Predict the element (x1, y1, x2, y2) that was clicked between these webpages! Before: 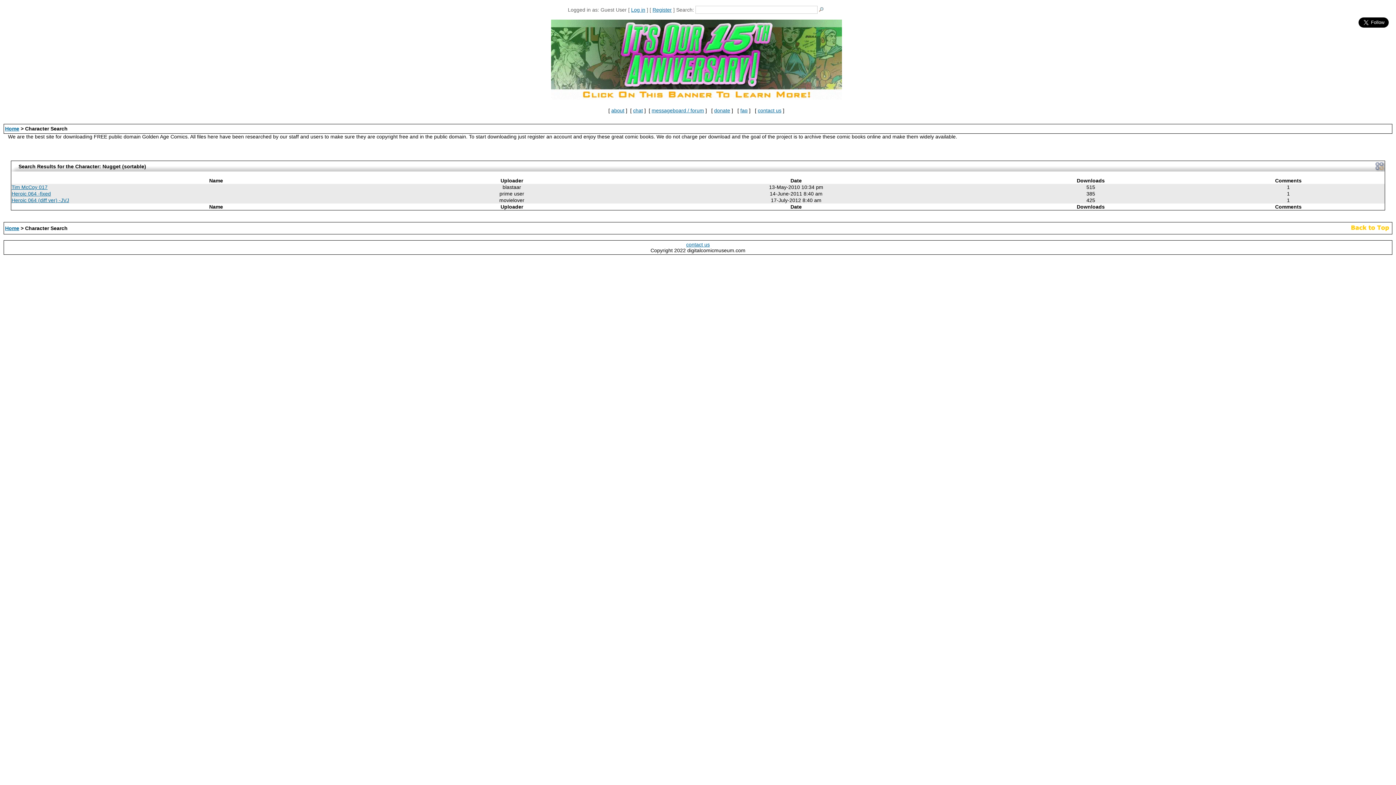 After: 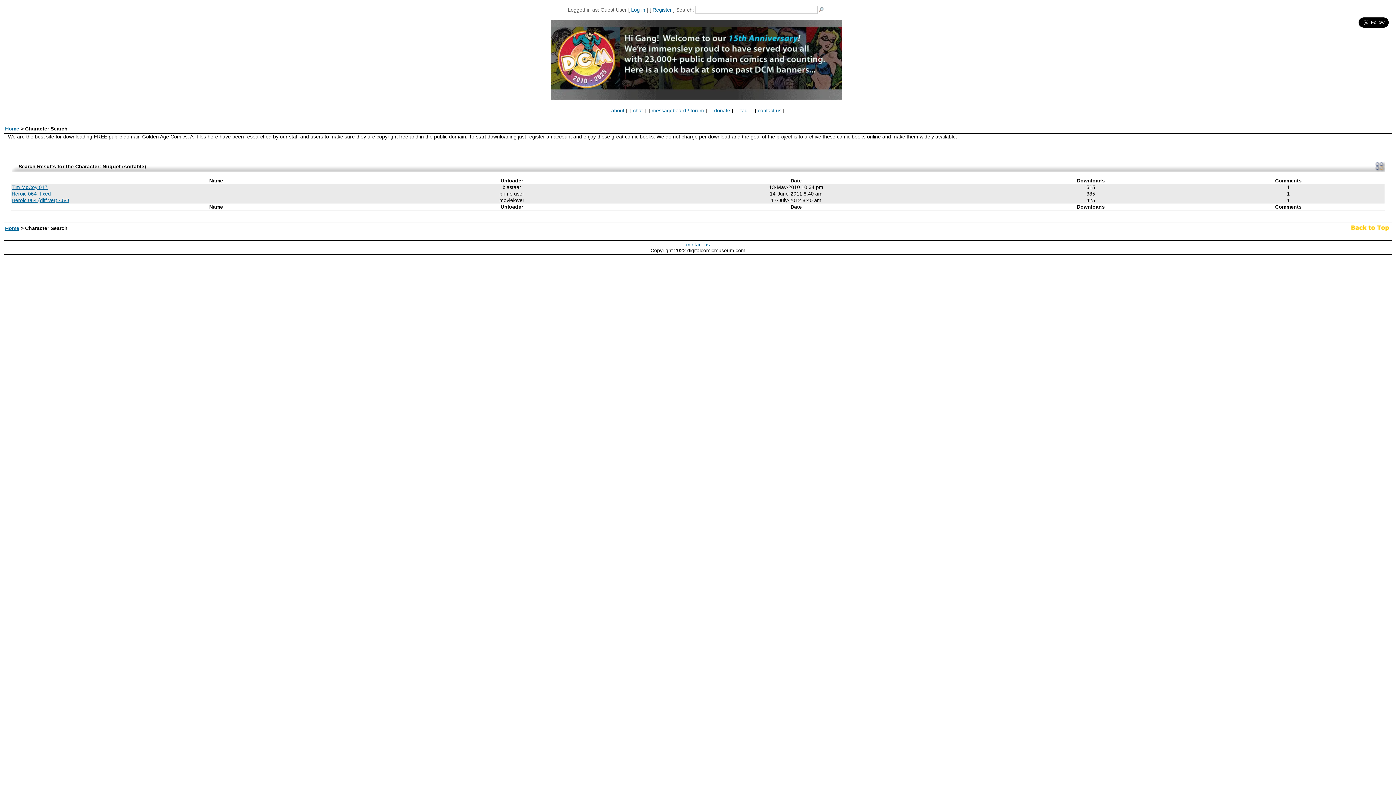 Action: bbox: (1350, 227, 1391, 233)